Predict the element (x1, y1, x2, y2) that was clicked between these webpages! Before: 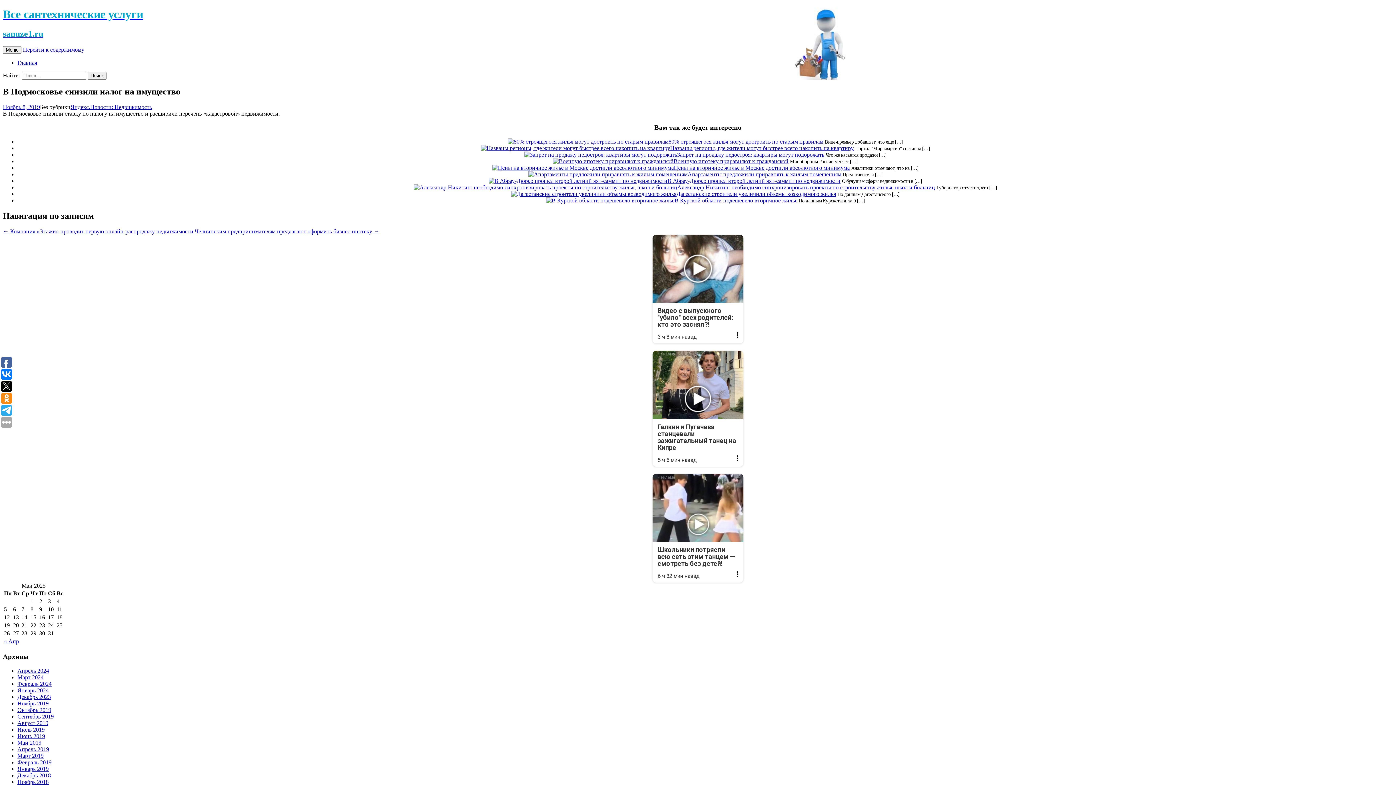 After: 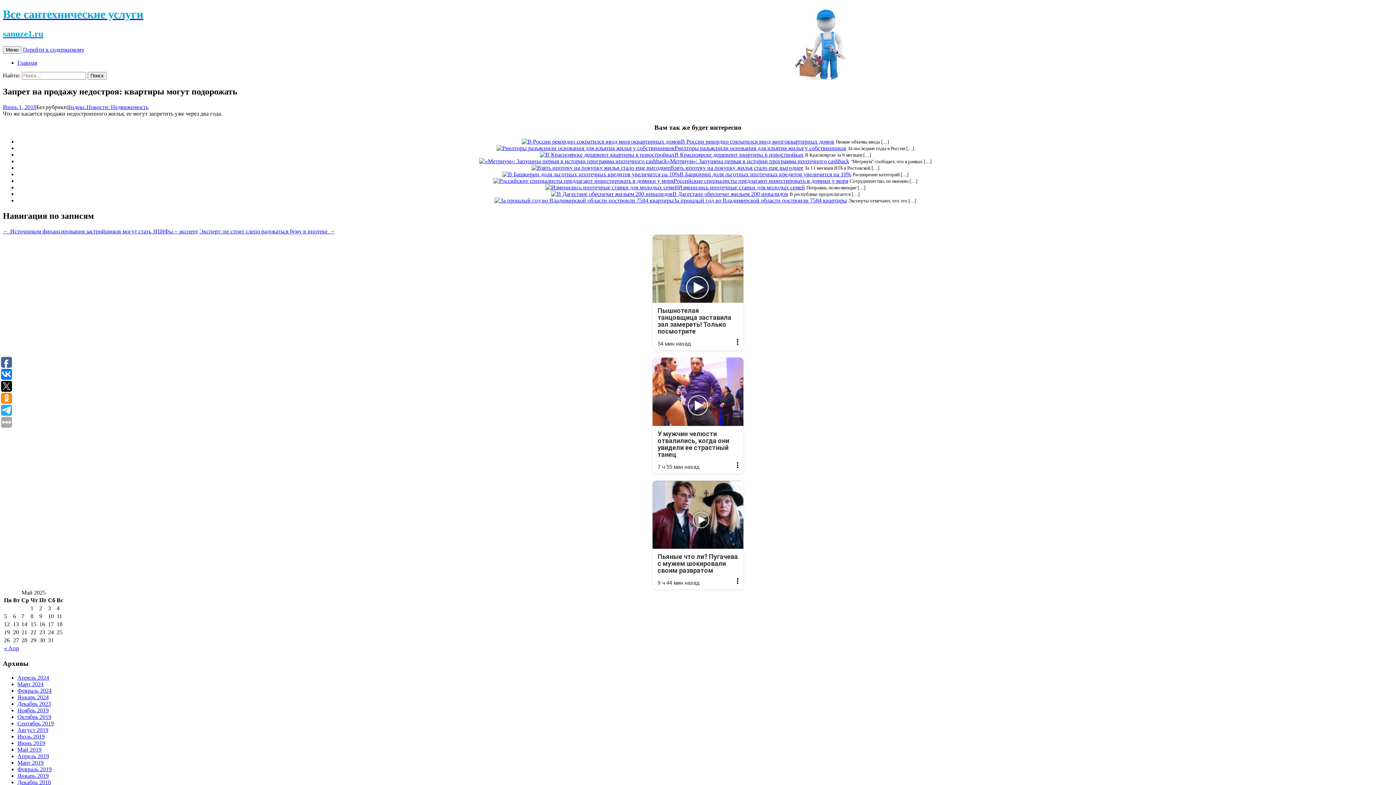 Action: bbox: (524, 151, 677, 157)